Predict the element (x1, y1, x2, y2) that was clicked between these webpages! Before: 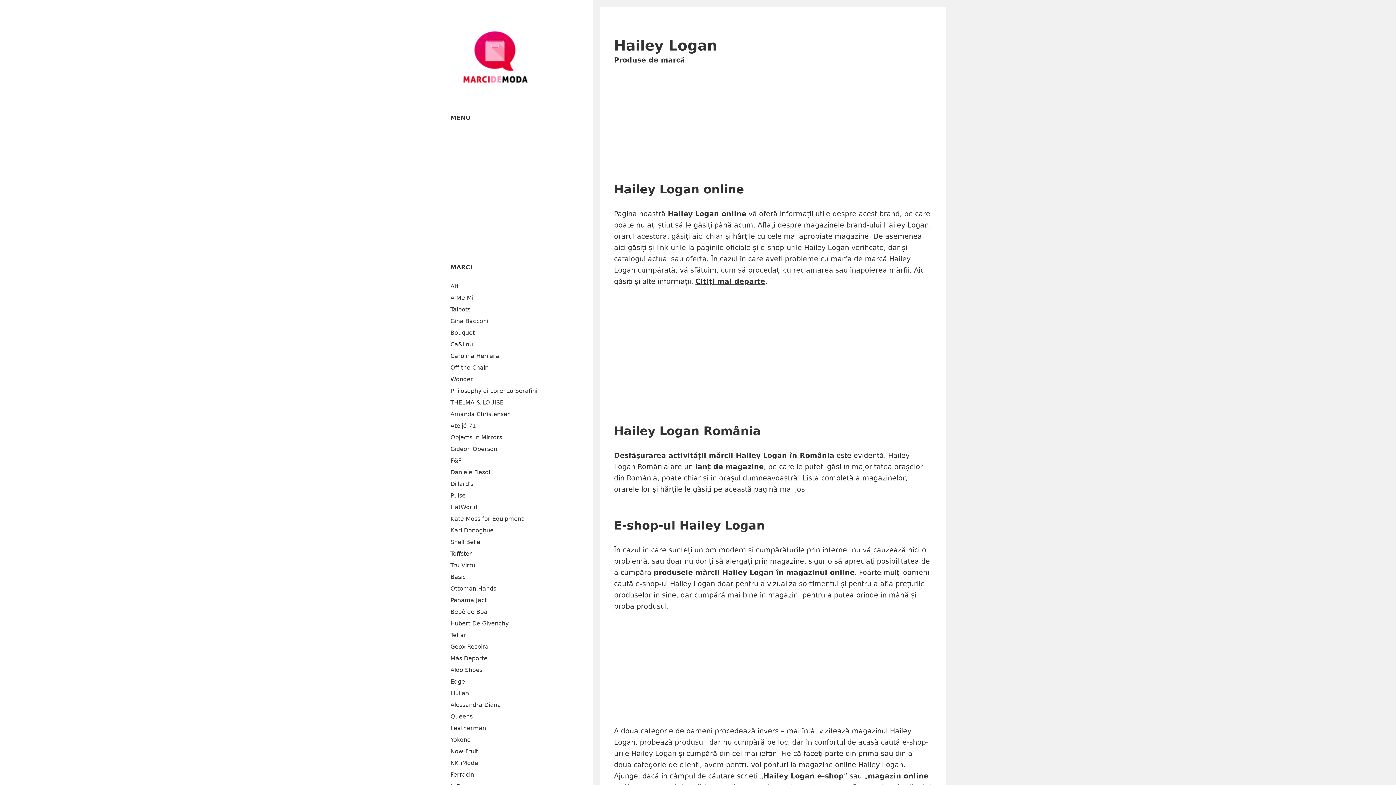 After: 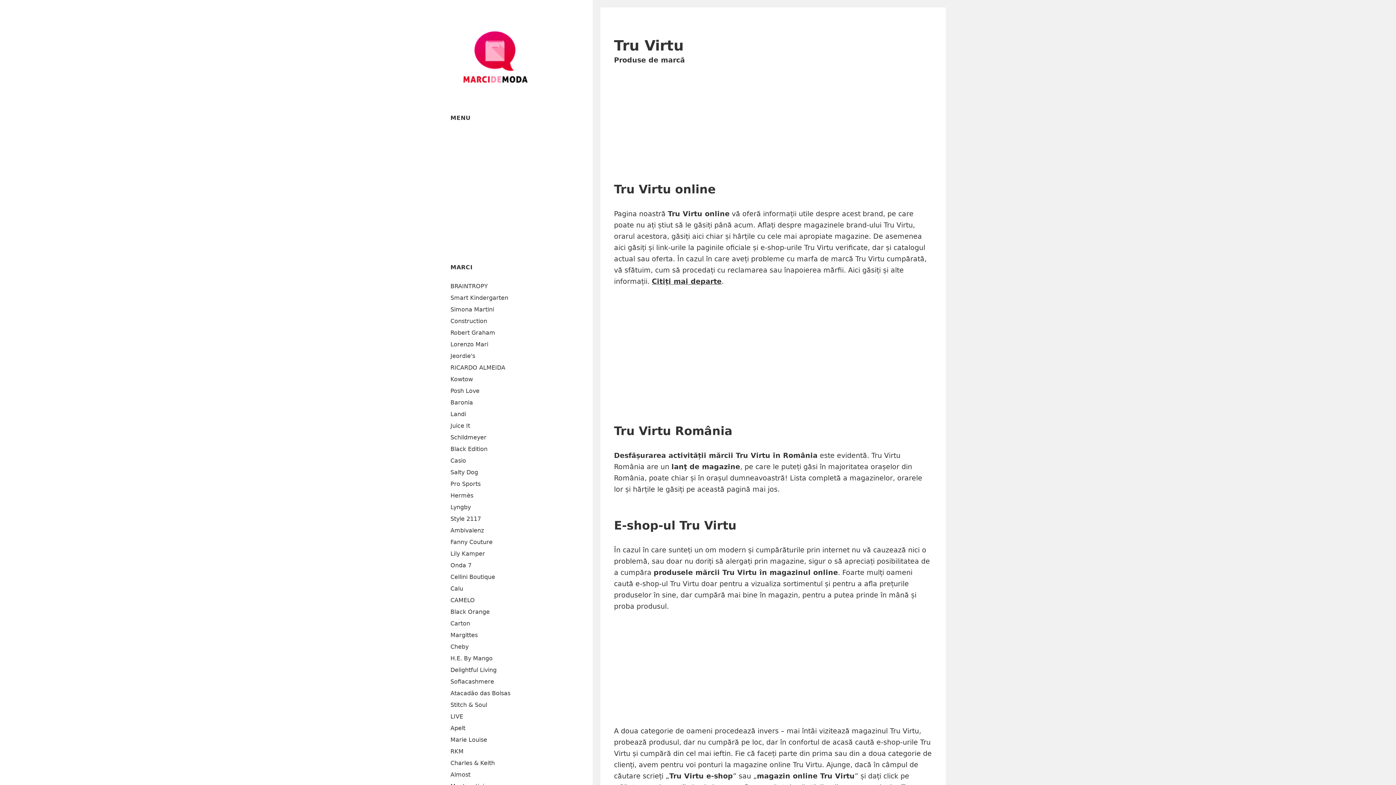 Action: label: Tru Virtu bbox: (450, 562, 475, 568)